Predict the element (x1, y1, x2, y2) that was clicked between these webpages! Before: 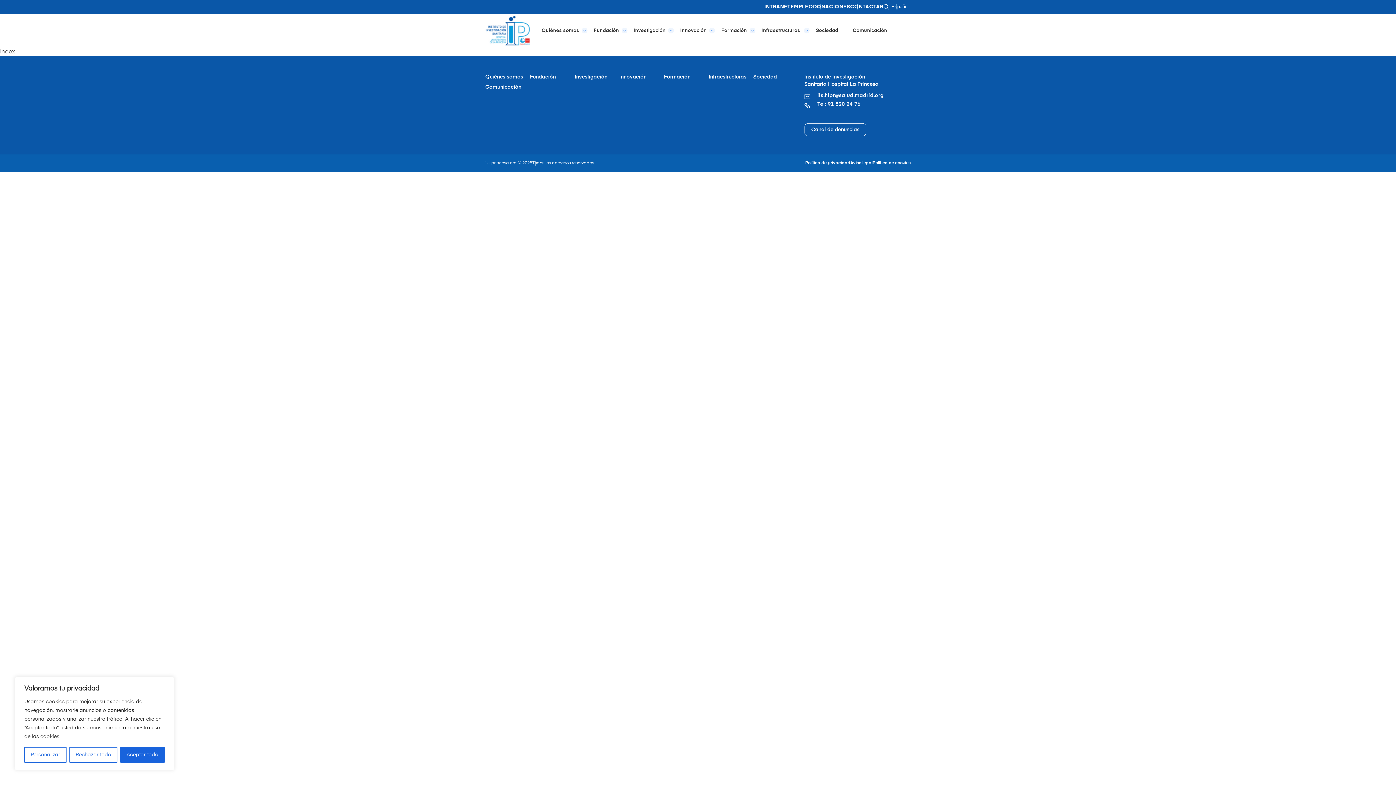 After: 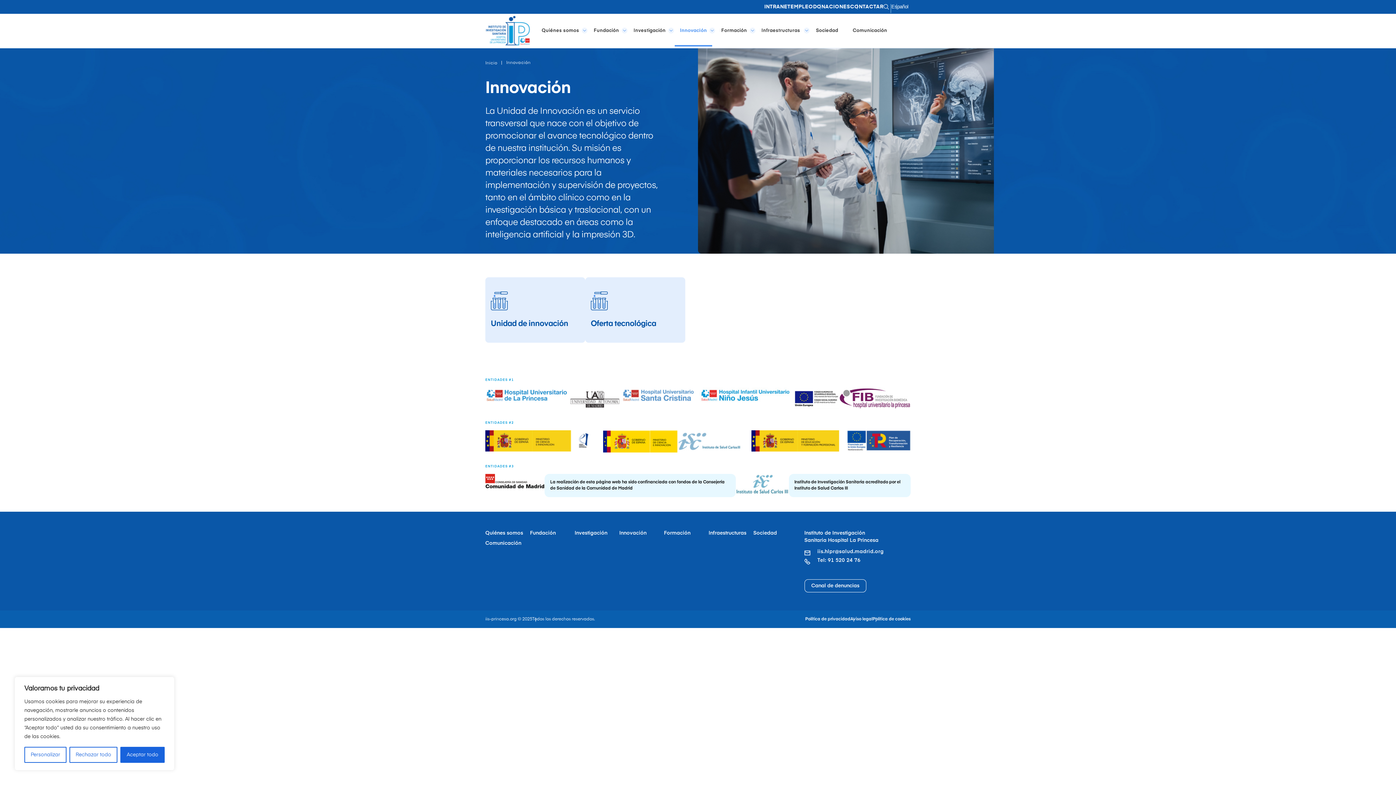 Action: label: Innovación bbox: (619, 74, 646, 79)